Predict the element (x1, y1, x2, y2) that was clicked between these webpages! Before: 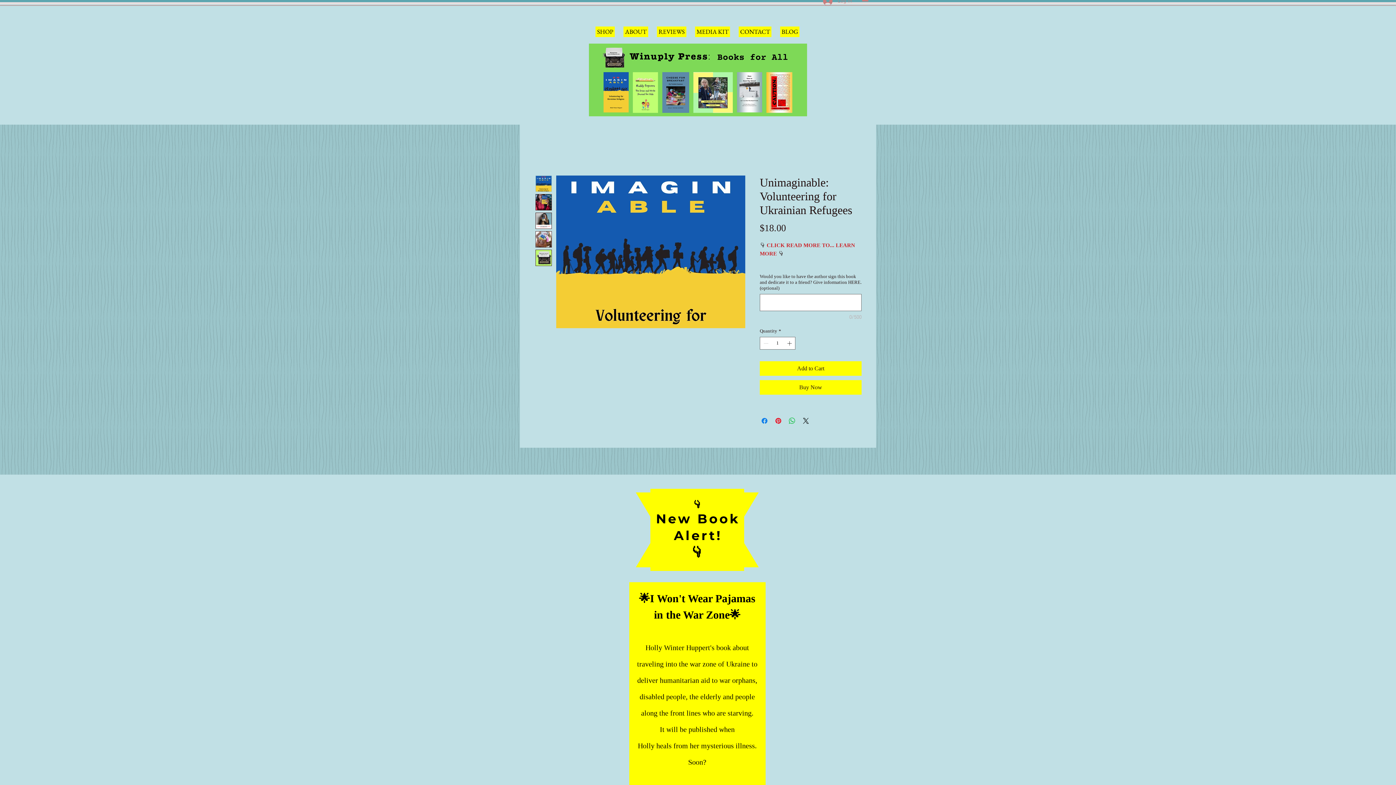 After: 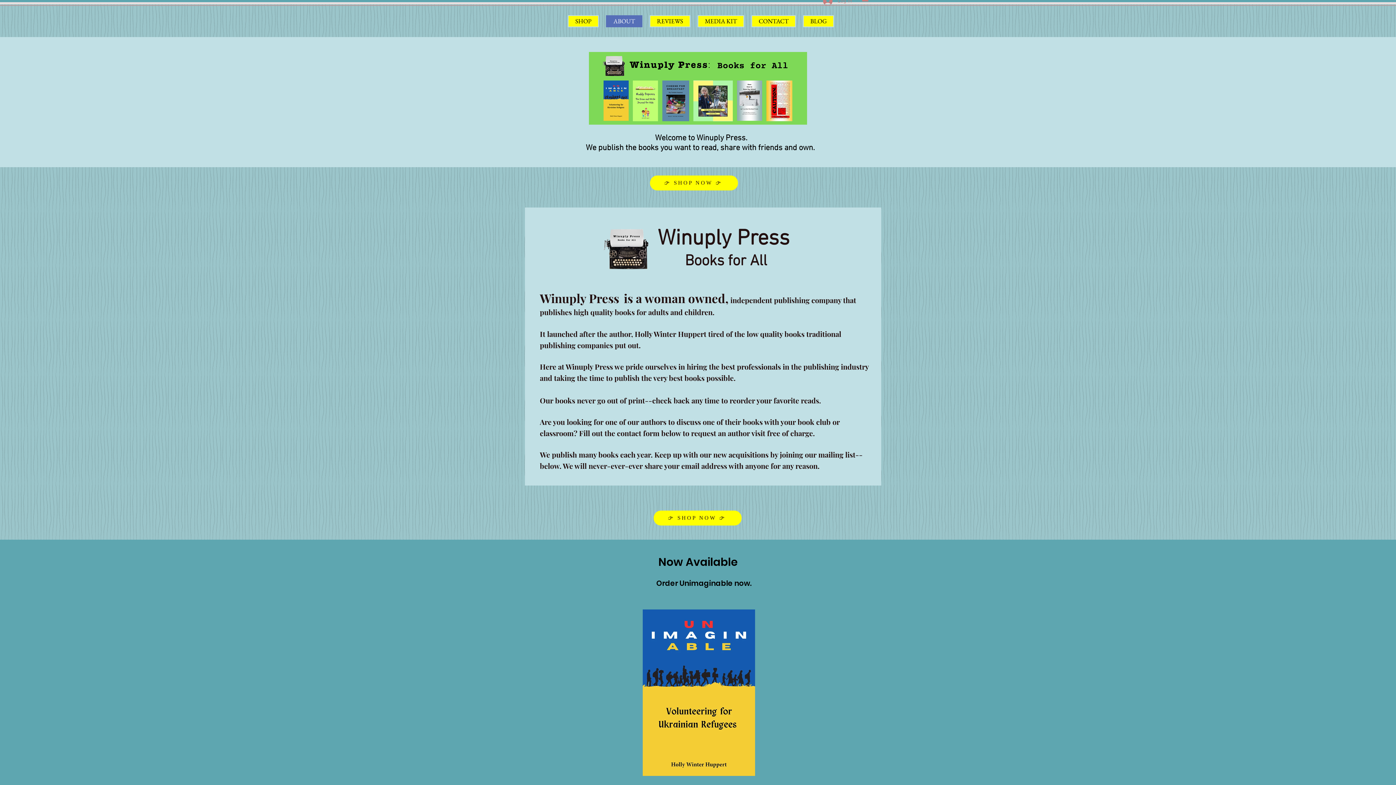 Action: bbox: (622, 25, 649, 37) label: ABOUT